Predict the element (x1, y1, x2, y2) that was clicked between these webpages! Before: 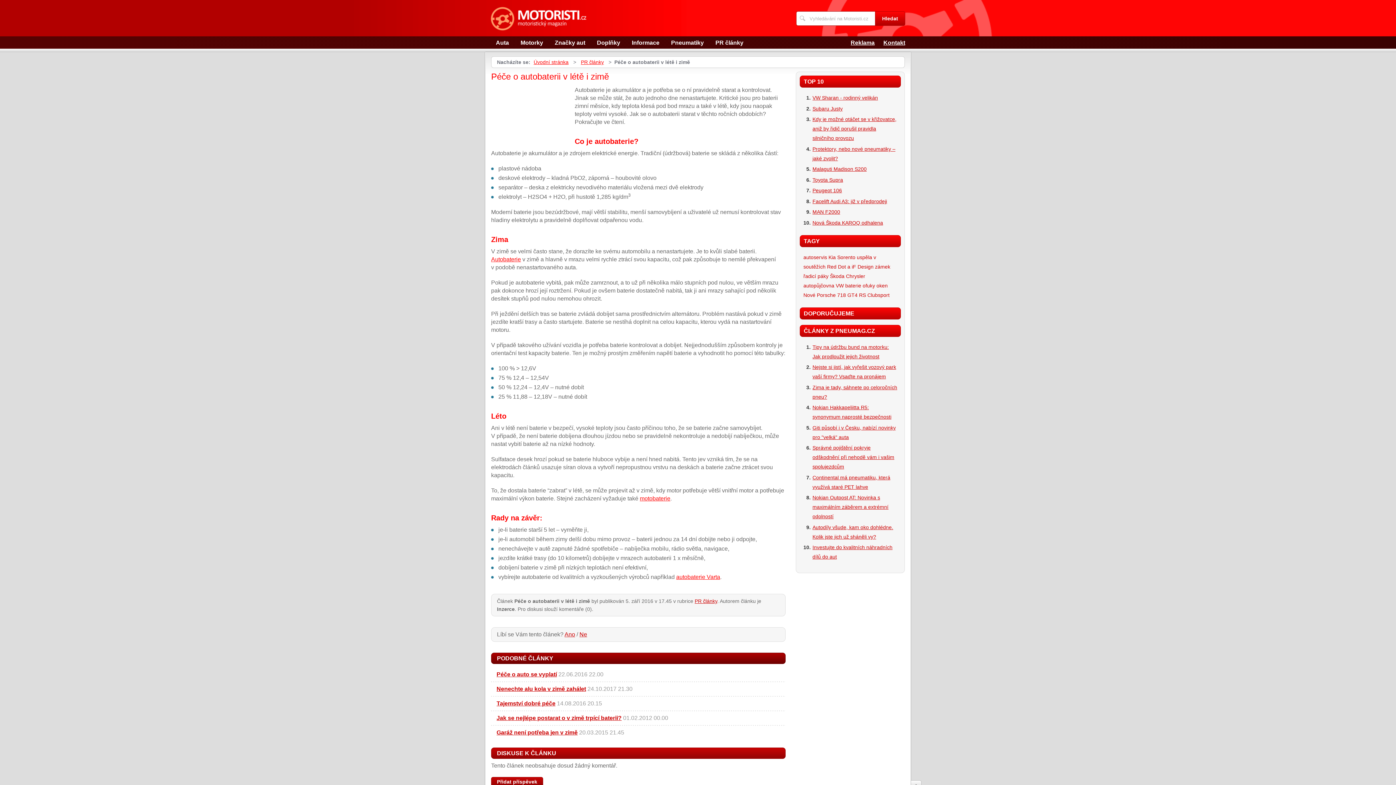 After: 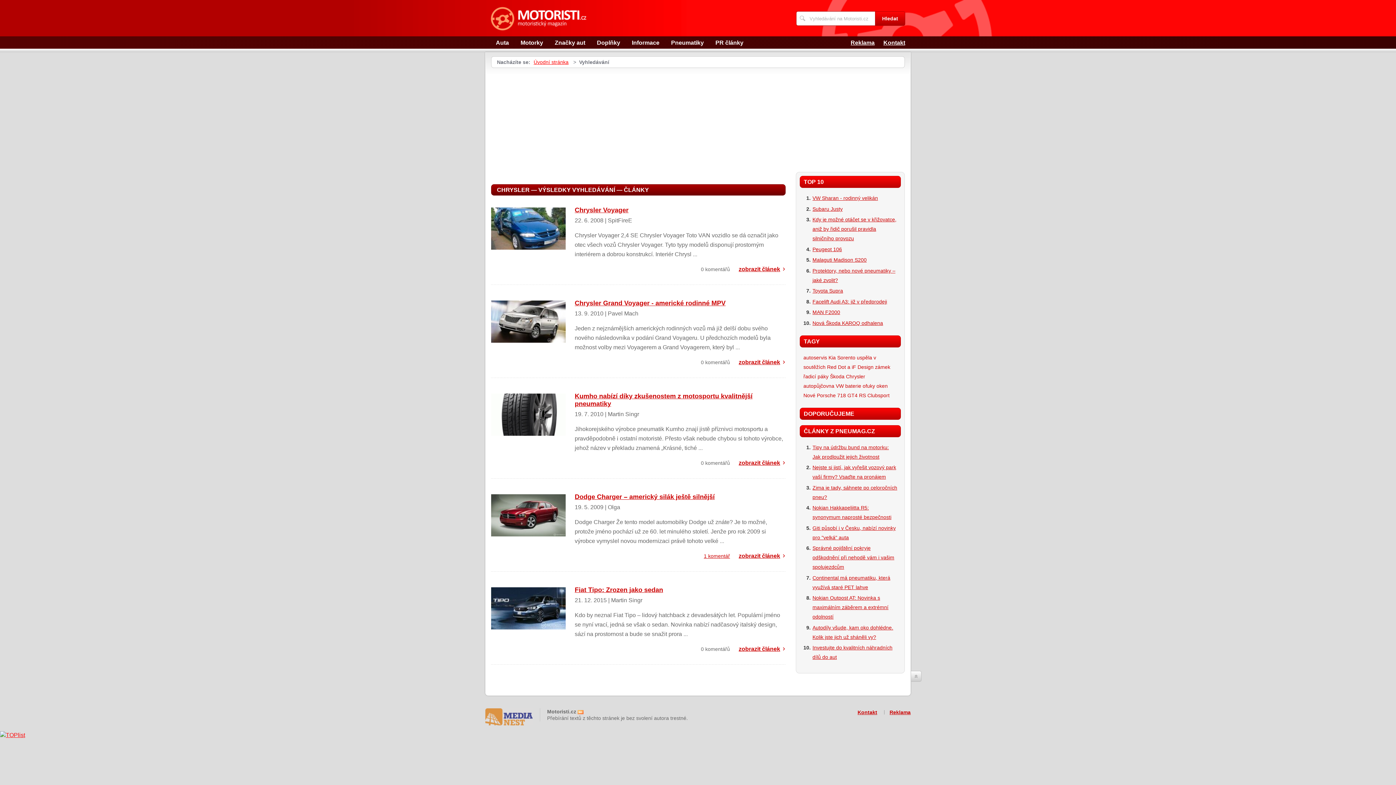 Action: bbox: (846, 273, 865, 279) label: Chrysler